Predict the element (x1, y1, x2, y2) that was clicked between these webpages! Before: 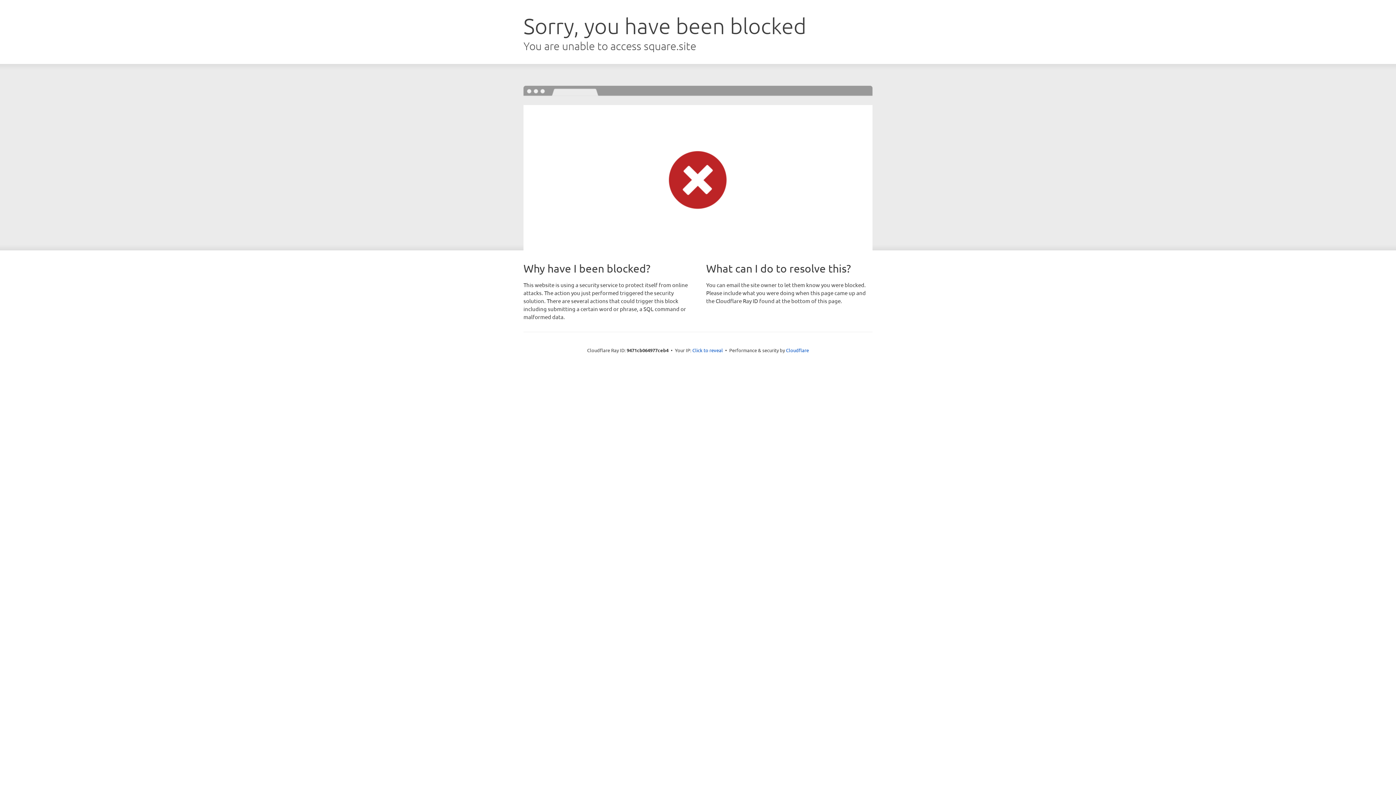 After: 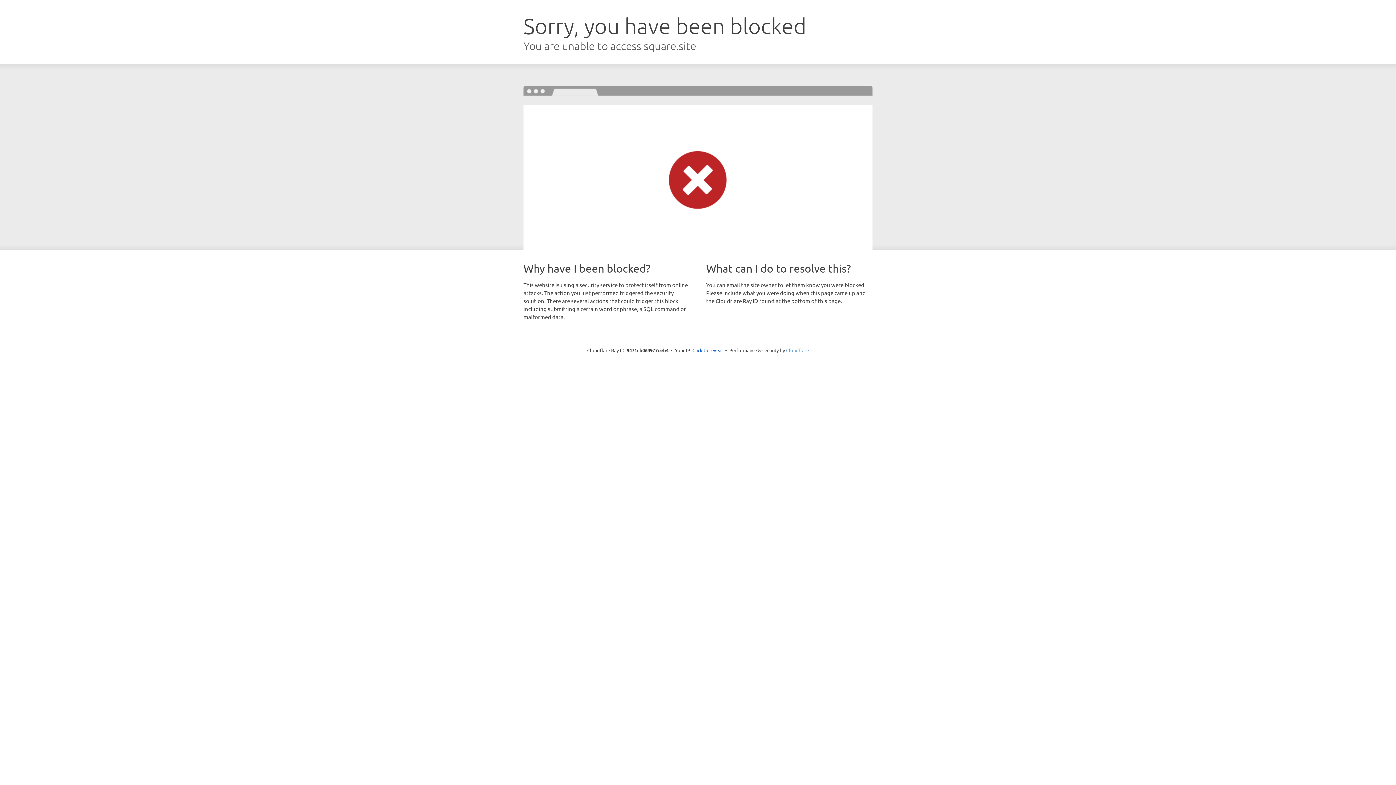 Action: bbox: (786, 347, 809, 353) label: Cloudflare